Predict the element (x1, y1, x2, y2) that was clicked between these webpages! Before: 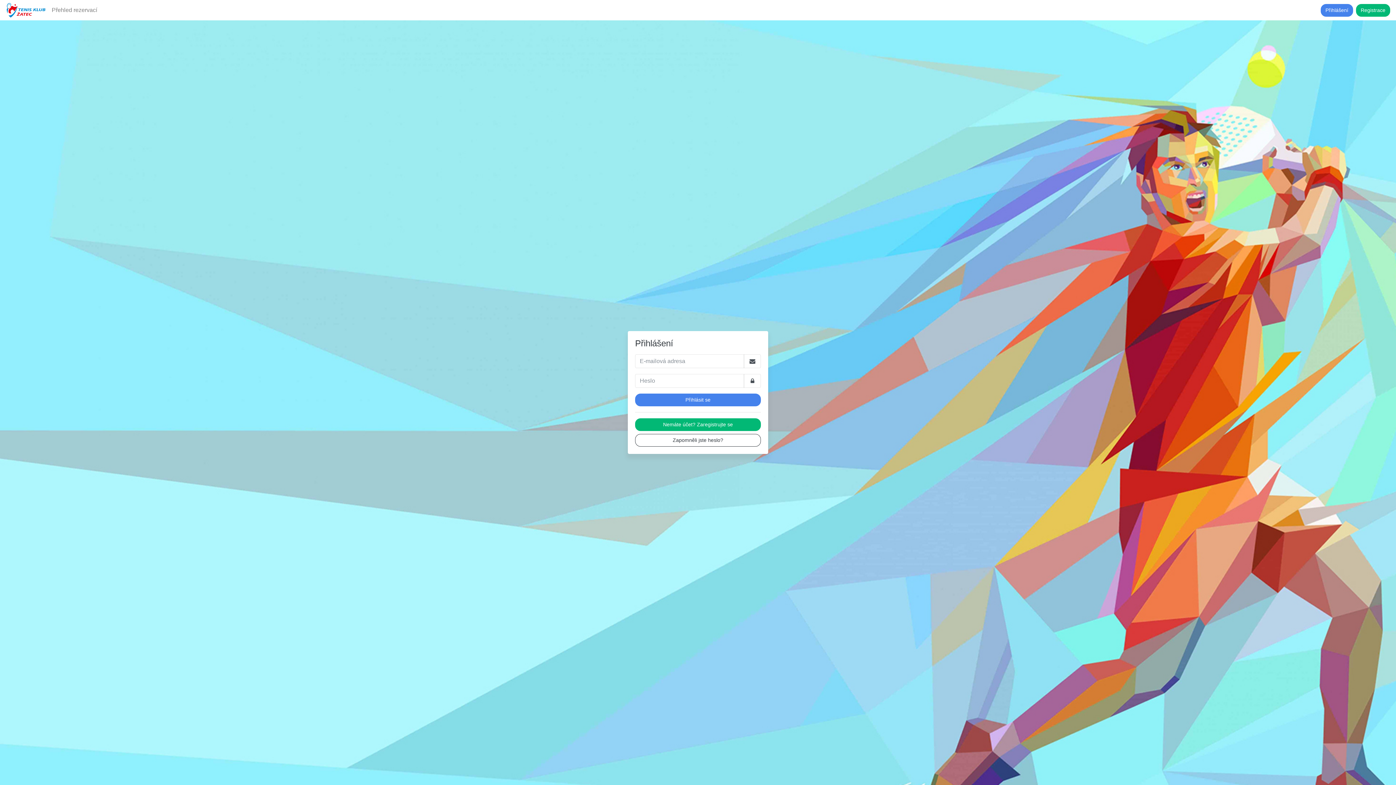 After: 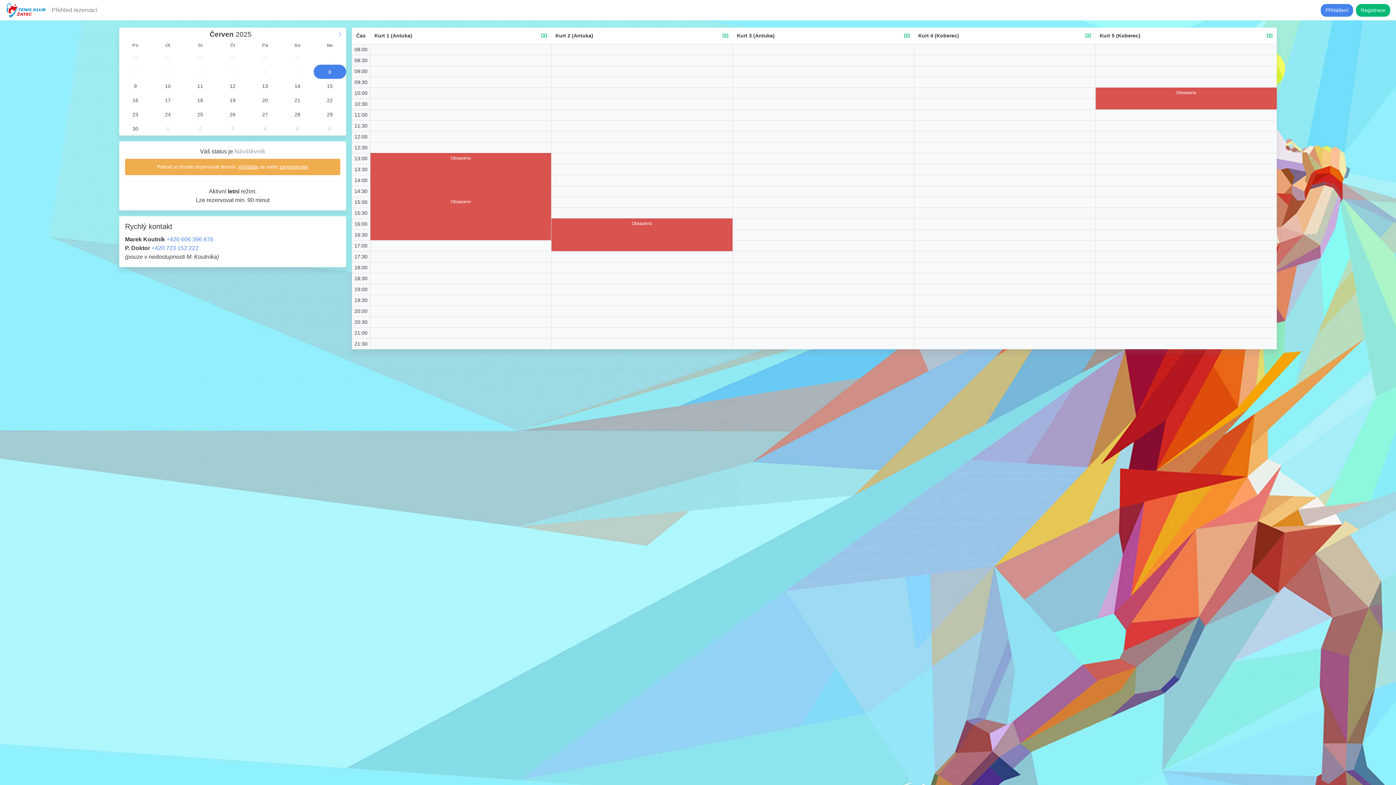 Action: bbox: (48, 2, 100, 17) label: Přehled rezervací